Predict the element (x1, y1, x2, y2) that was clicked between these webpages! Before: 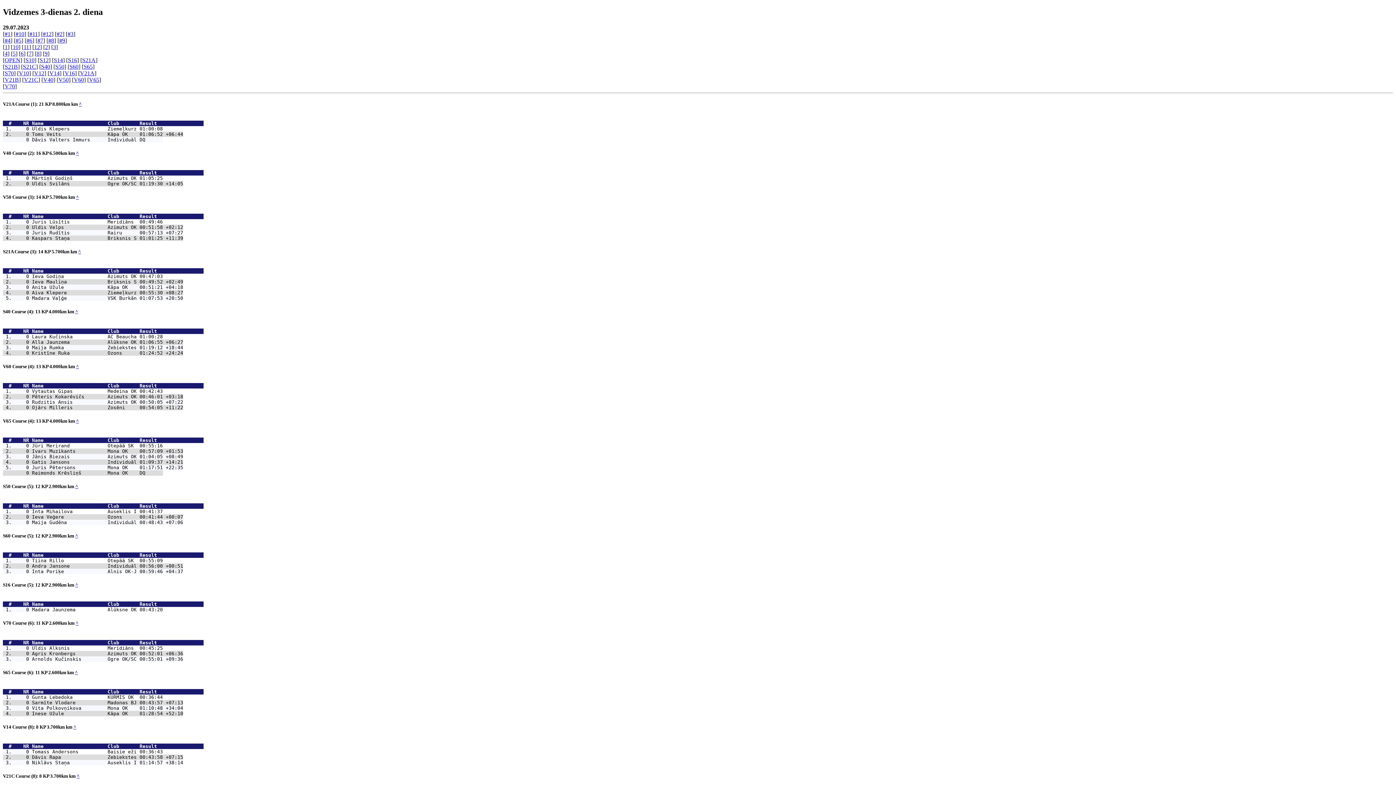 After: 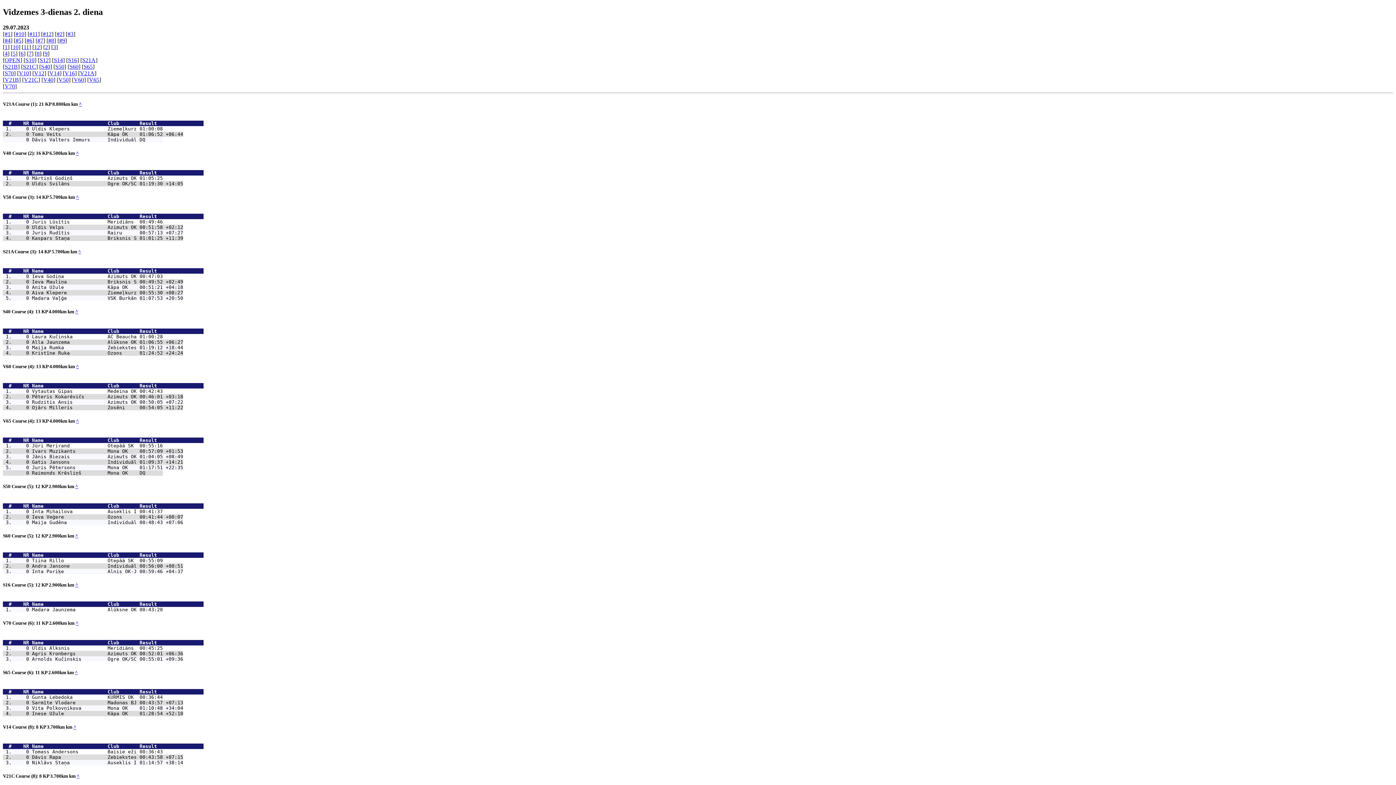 Action: bbox: (32, 405, 183, 410) label: Ojārs Milleris            Zosēni     00:54:05 +11:22